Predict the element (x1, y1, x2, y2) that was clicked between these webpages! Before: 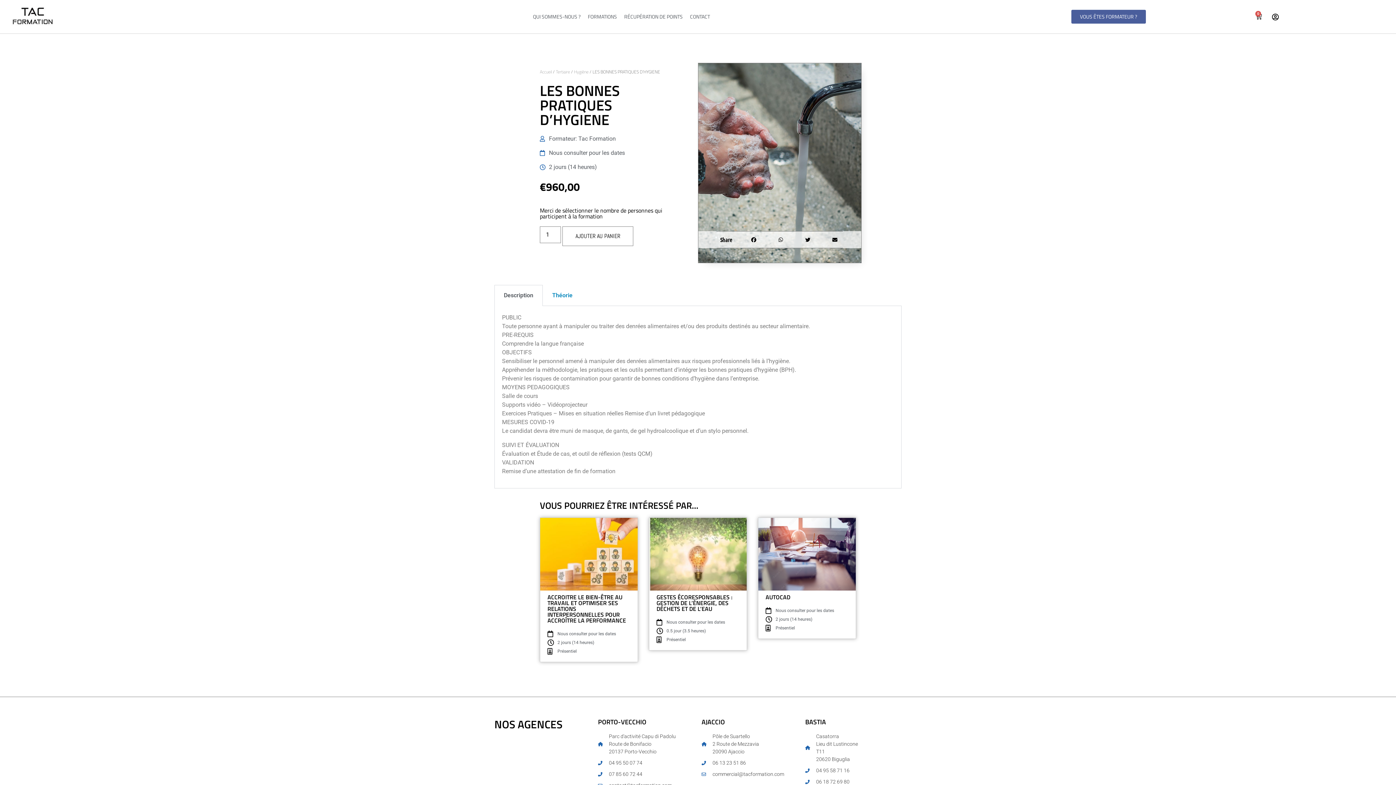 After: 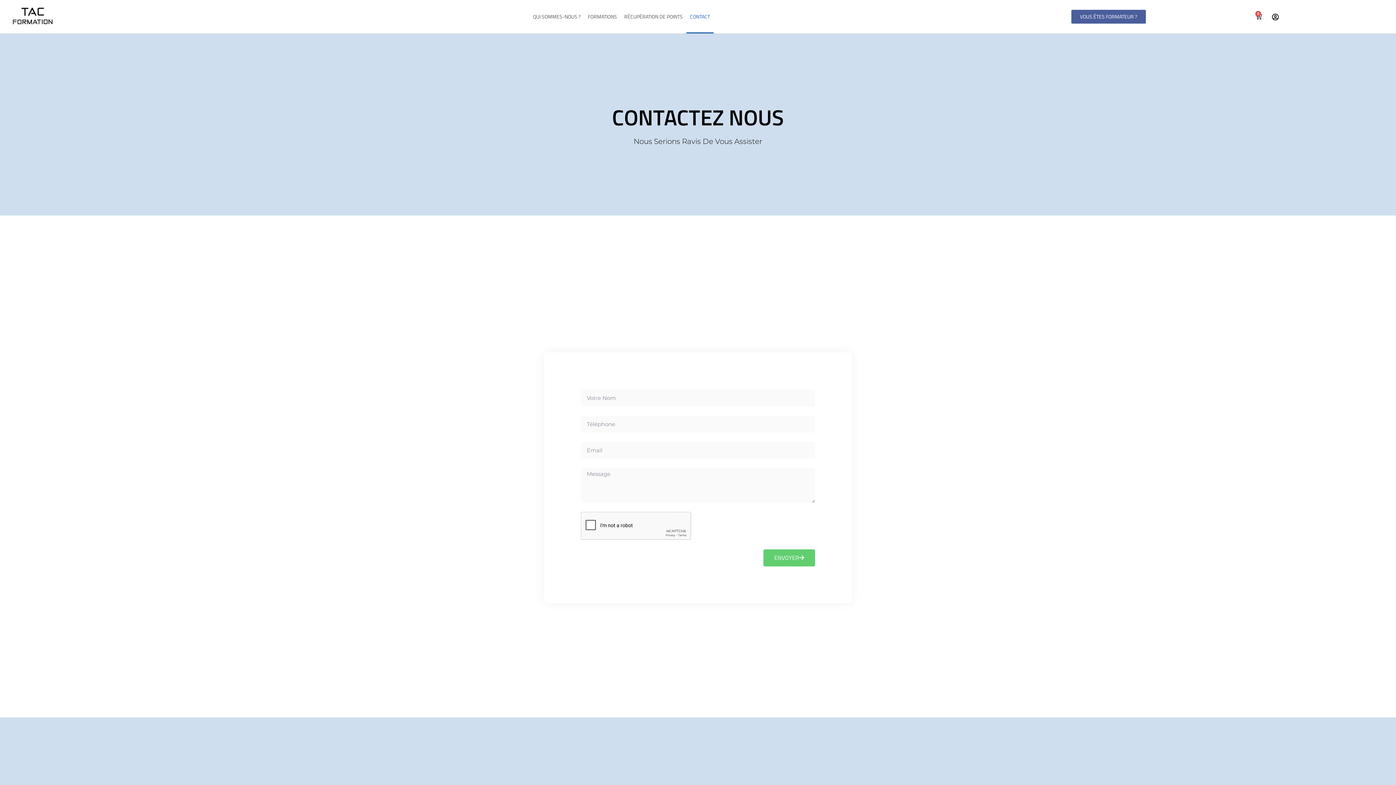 Action: label: CONTACT bbox: (686, 0, 713, 33)